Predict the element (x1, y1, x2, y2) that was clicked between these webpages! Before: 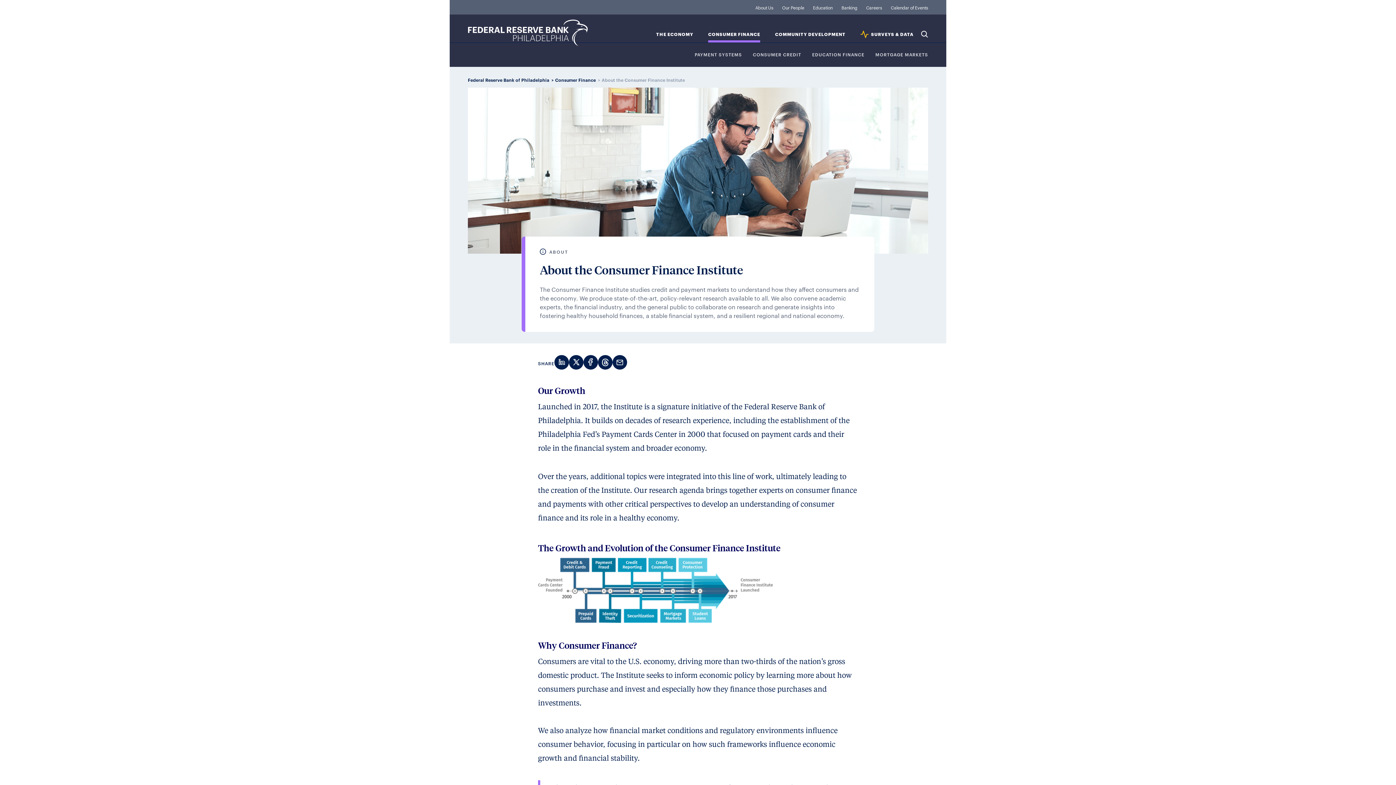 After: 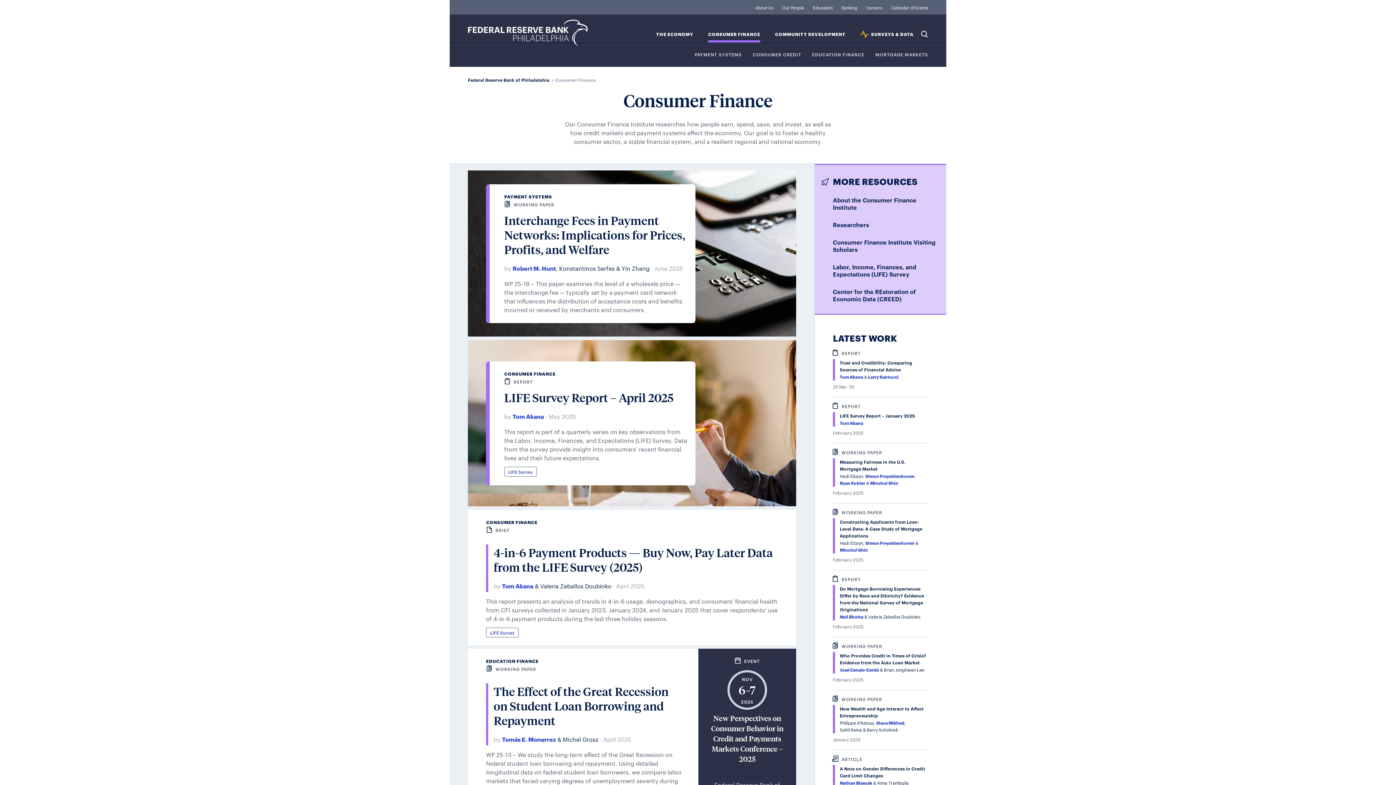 Action: bbox: (555, 76, 596, 82) label: Consumer Finance